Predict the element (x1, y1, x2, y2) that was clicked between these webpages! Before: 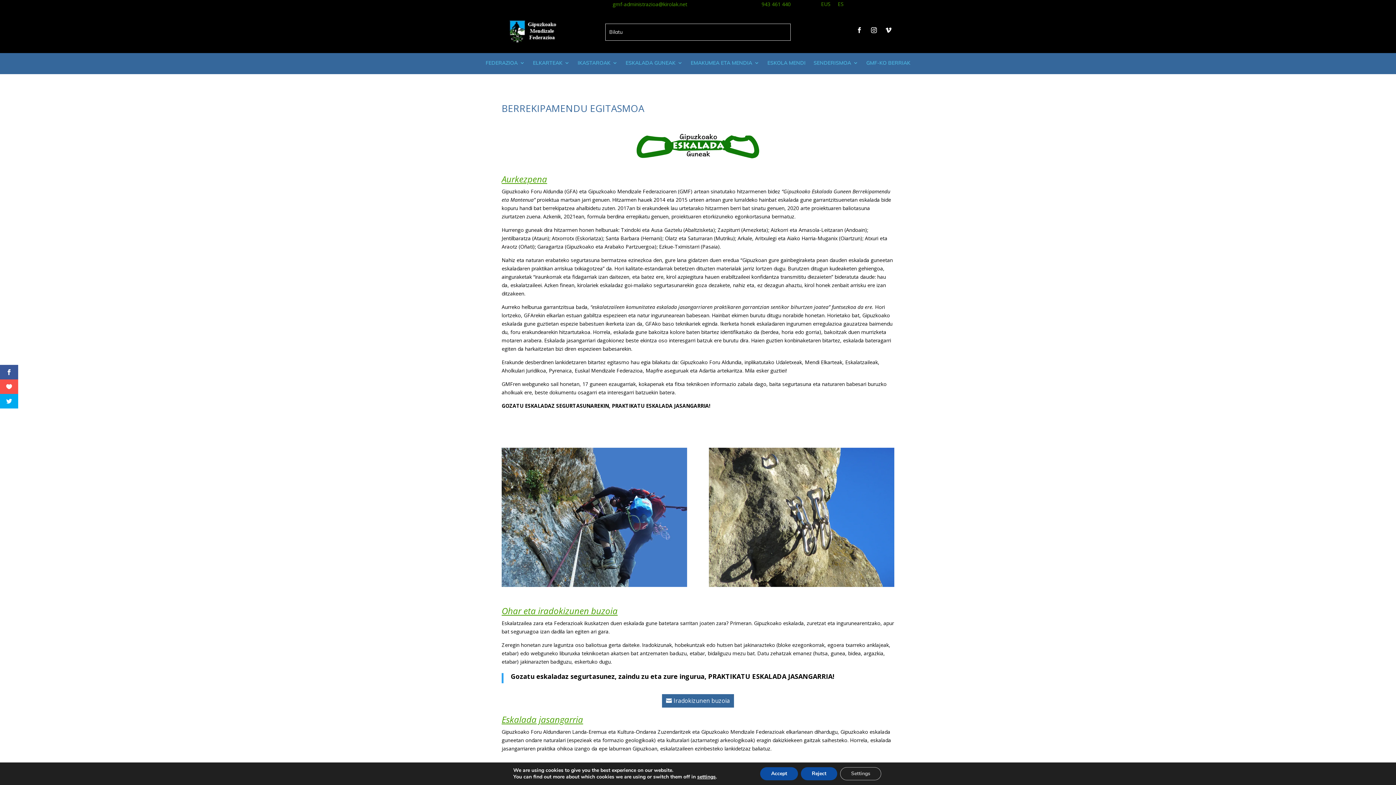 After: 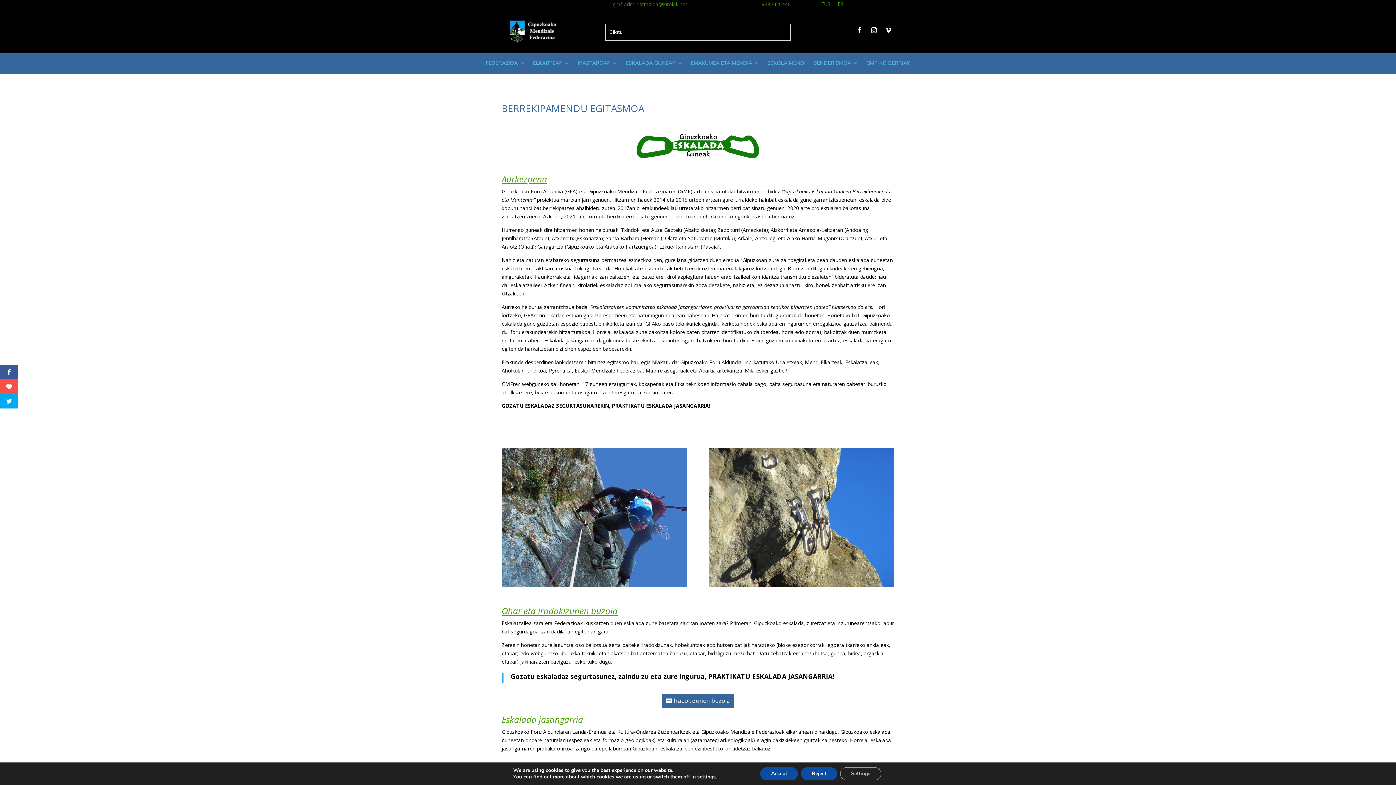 Action: label: Iradokizunen buzoia bbox: (662, 694, 734, 707)